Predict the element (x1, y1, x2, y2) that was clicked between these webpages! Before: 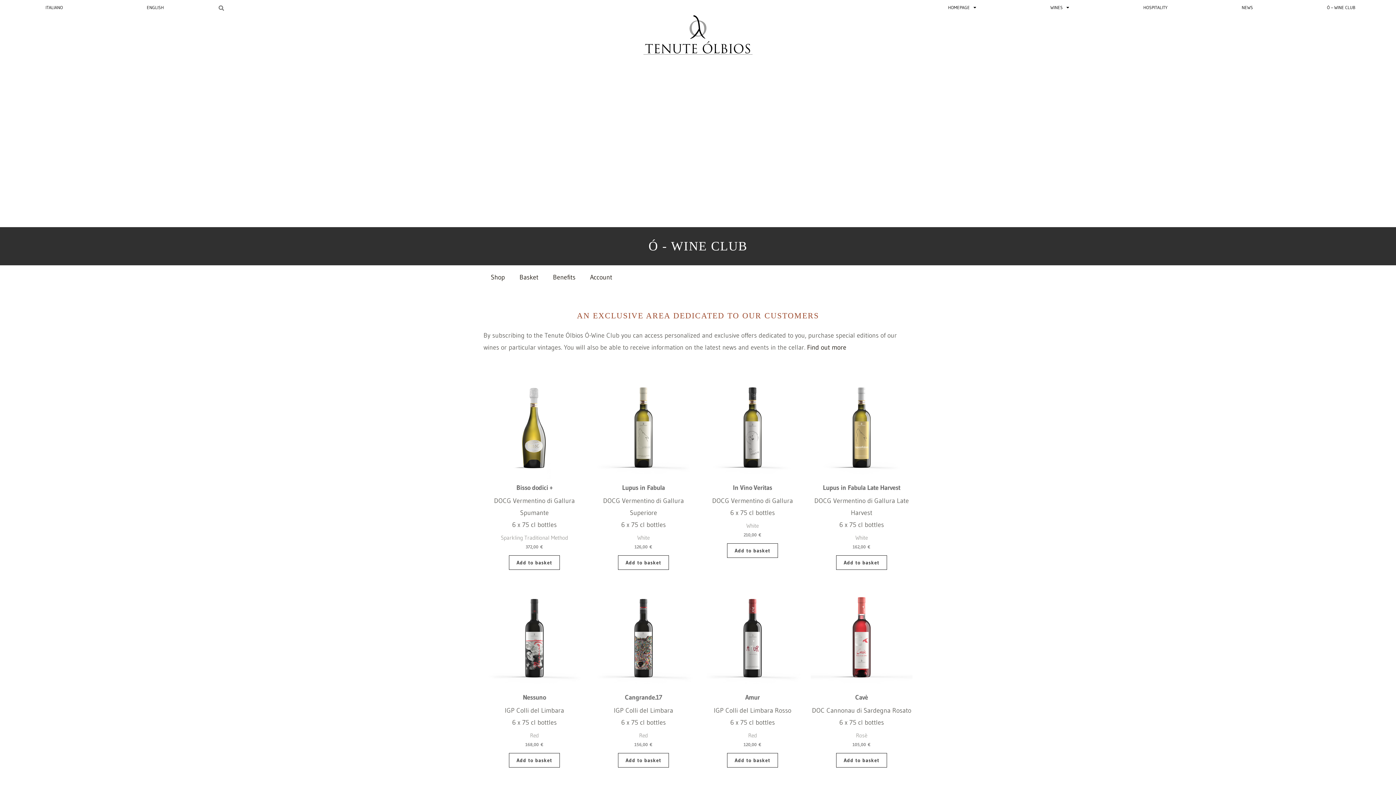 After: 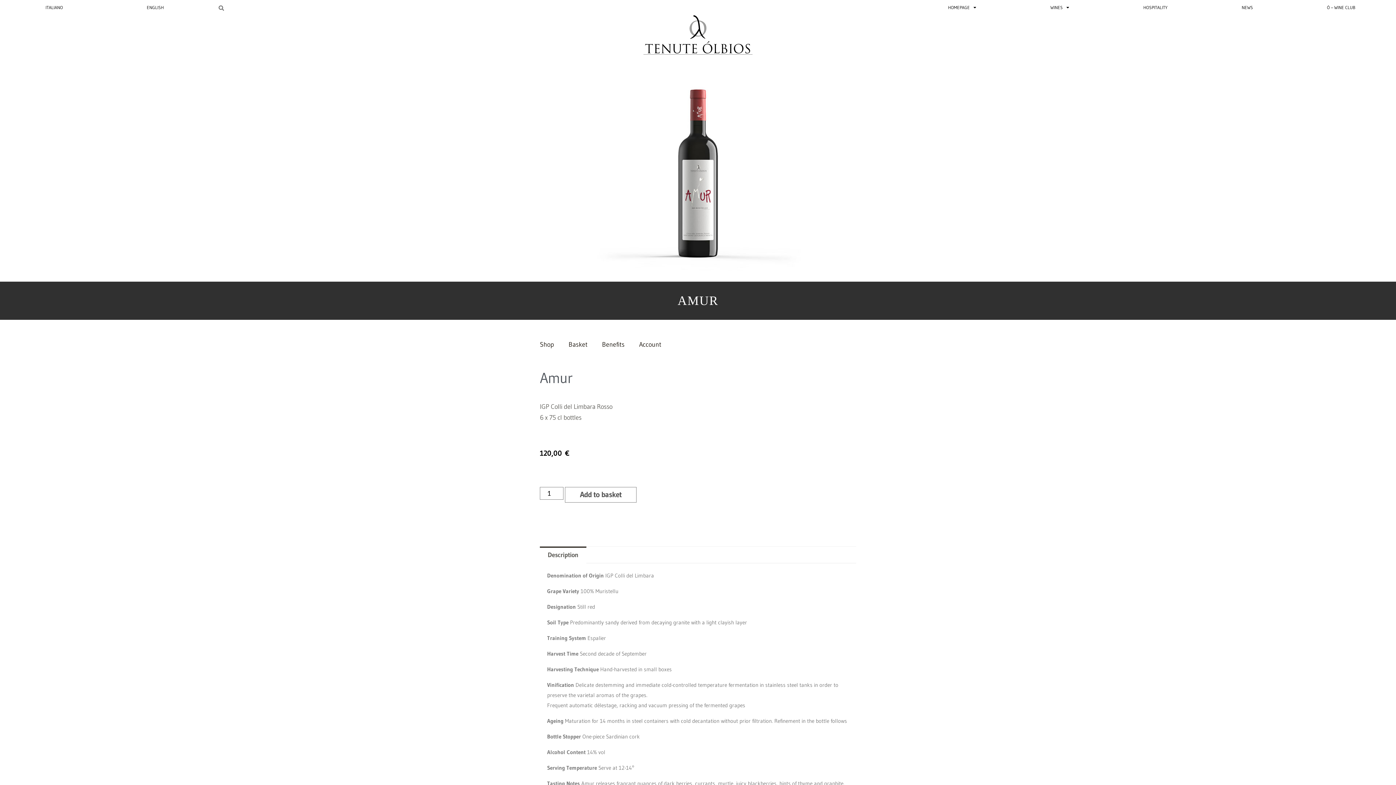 Action: bbox: (701, 587, 803, 689)